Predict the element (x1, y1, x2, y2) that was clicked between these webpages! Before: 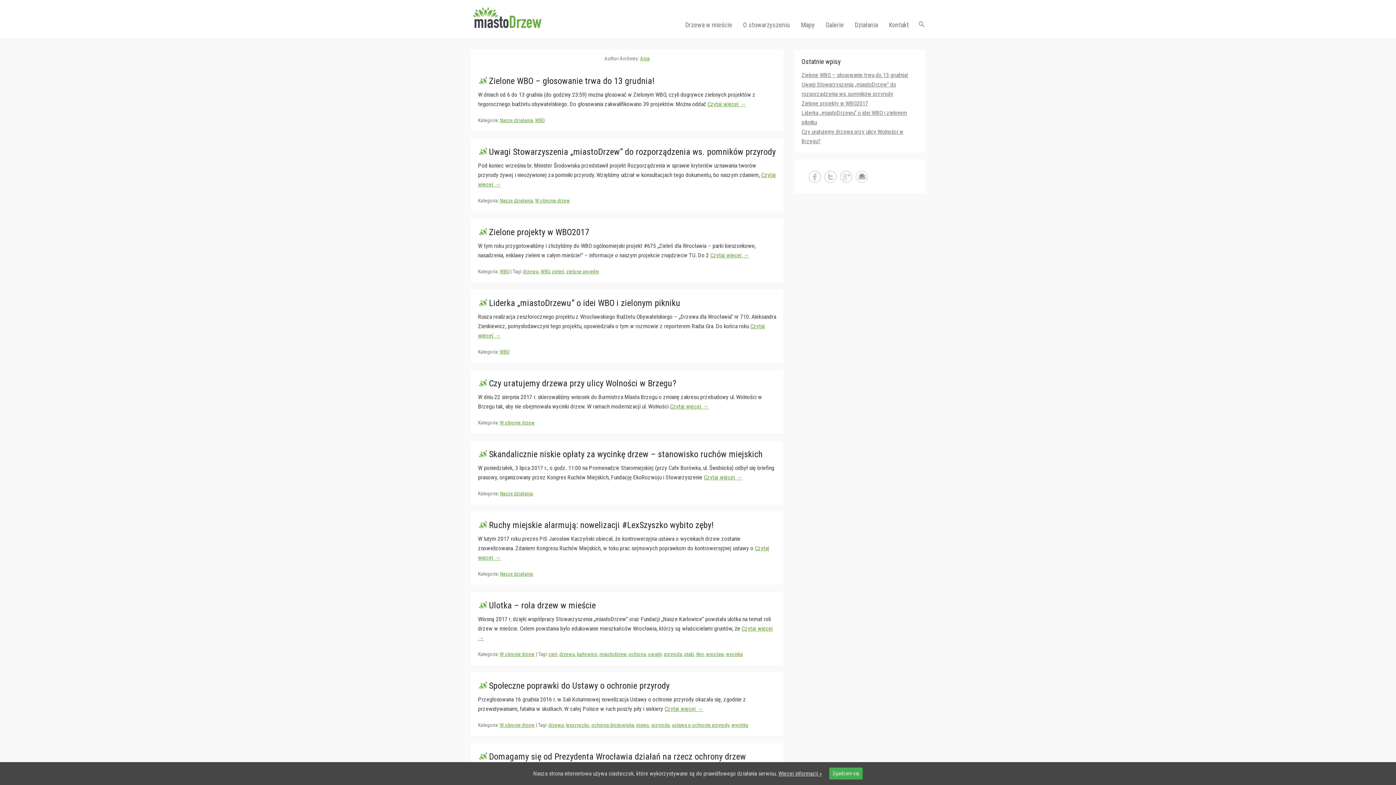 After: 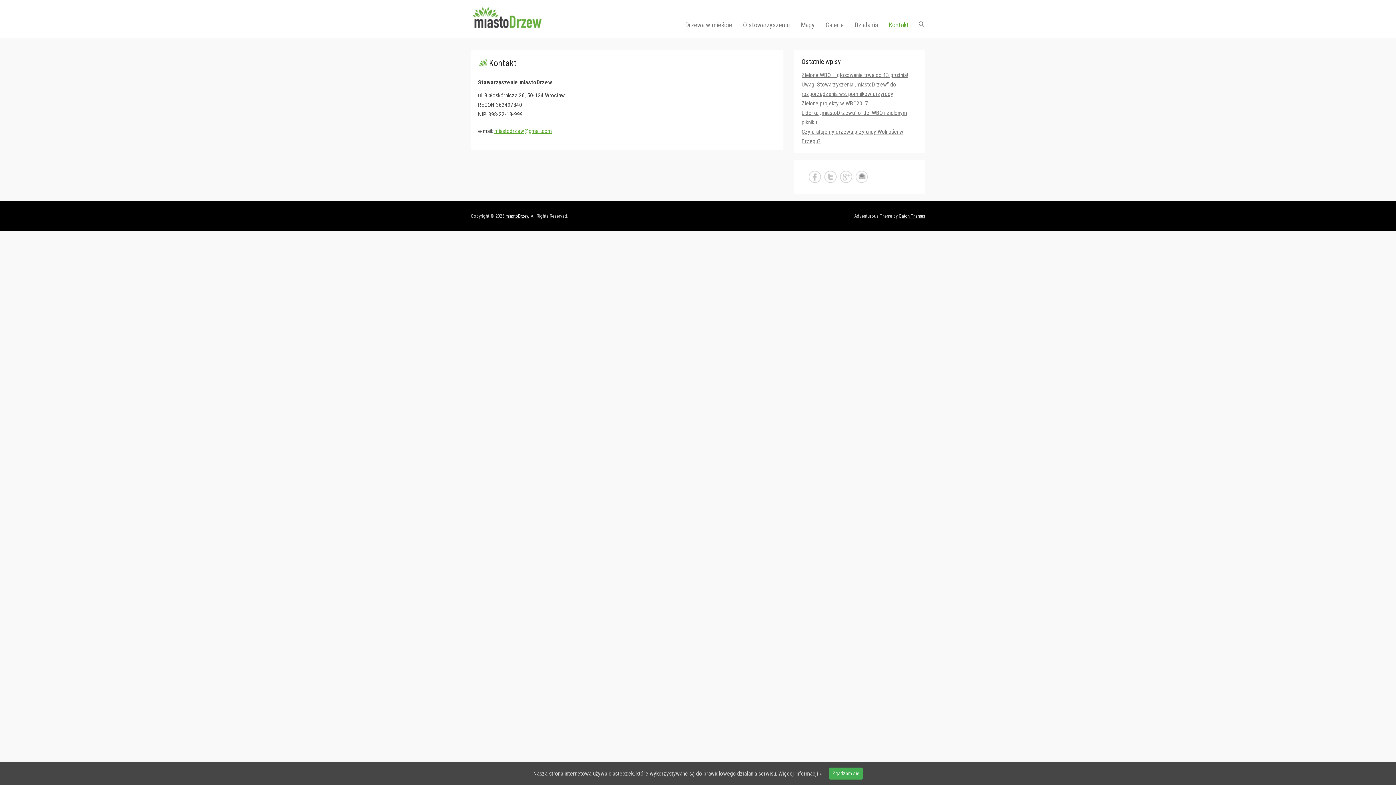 Action: label: Kontakt bbox: (885, 20, 912, 38)